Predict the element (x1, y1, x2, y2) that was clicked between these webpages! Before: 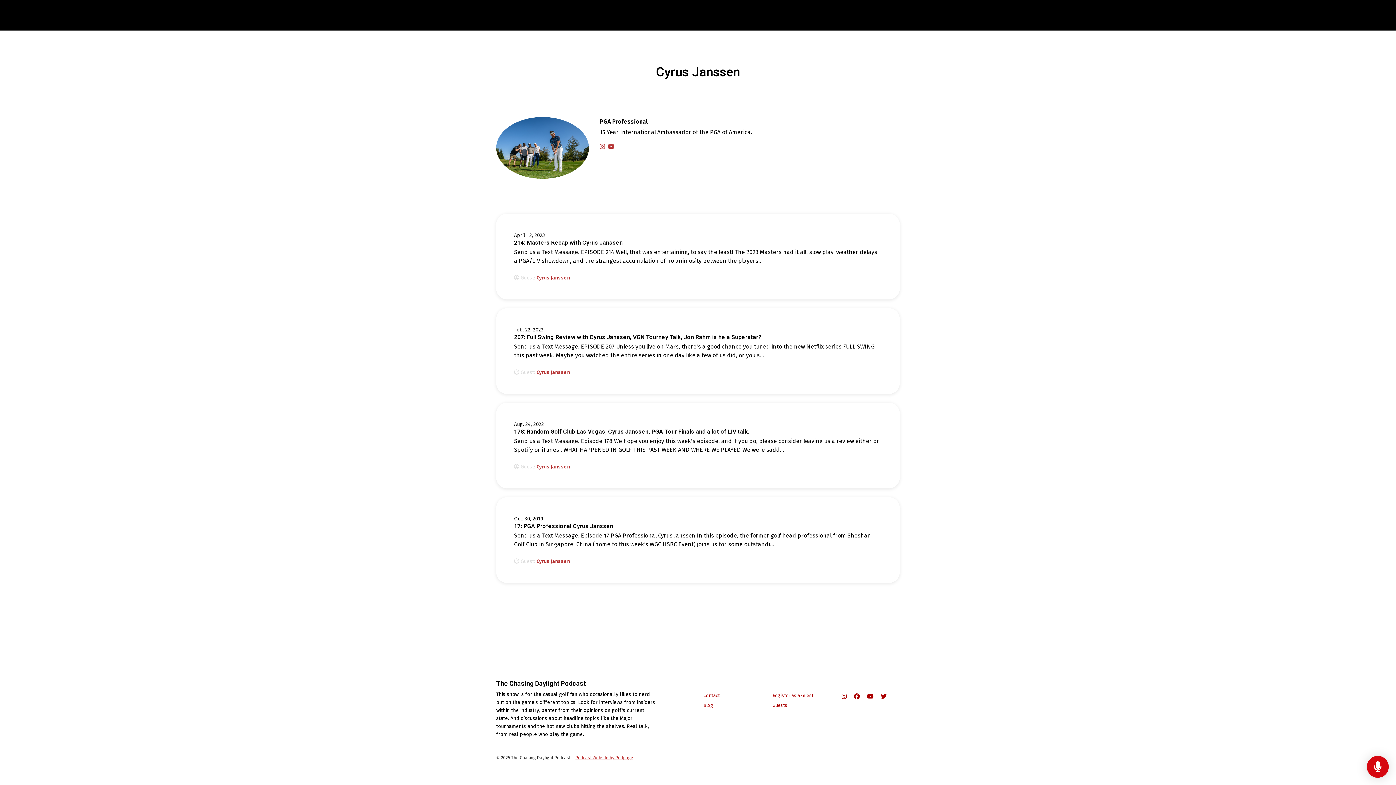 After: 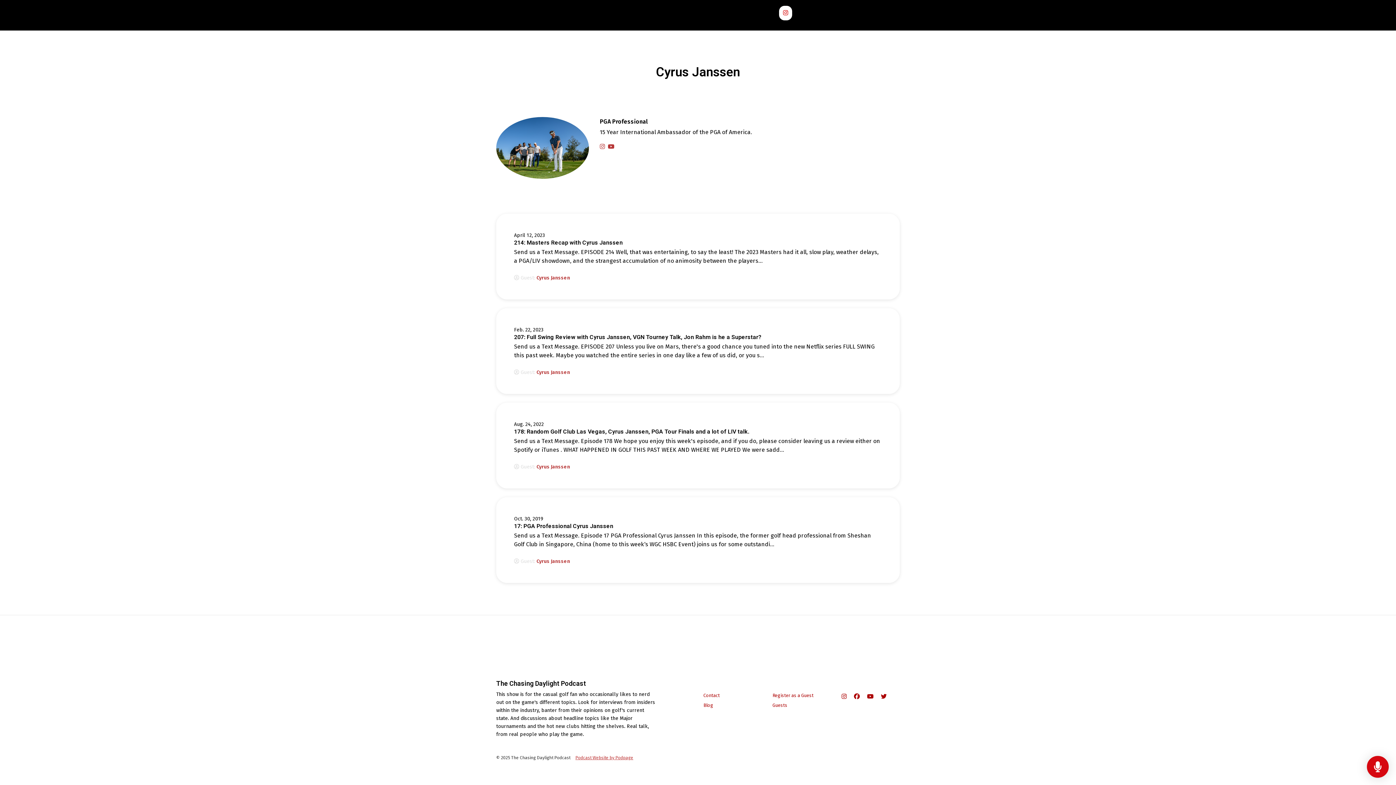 Action: label: Instagram link bbox: (779, 5, 792, 20)